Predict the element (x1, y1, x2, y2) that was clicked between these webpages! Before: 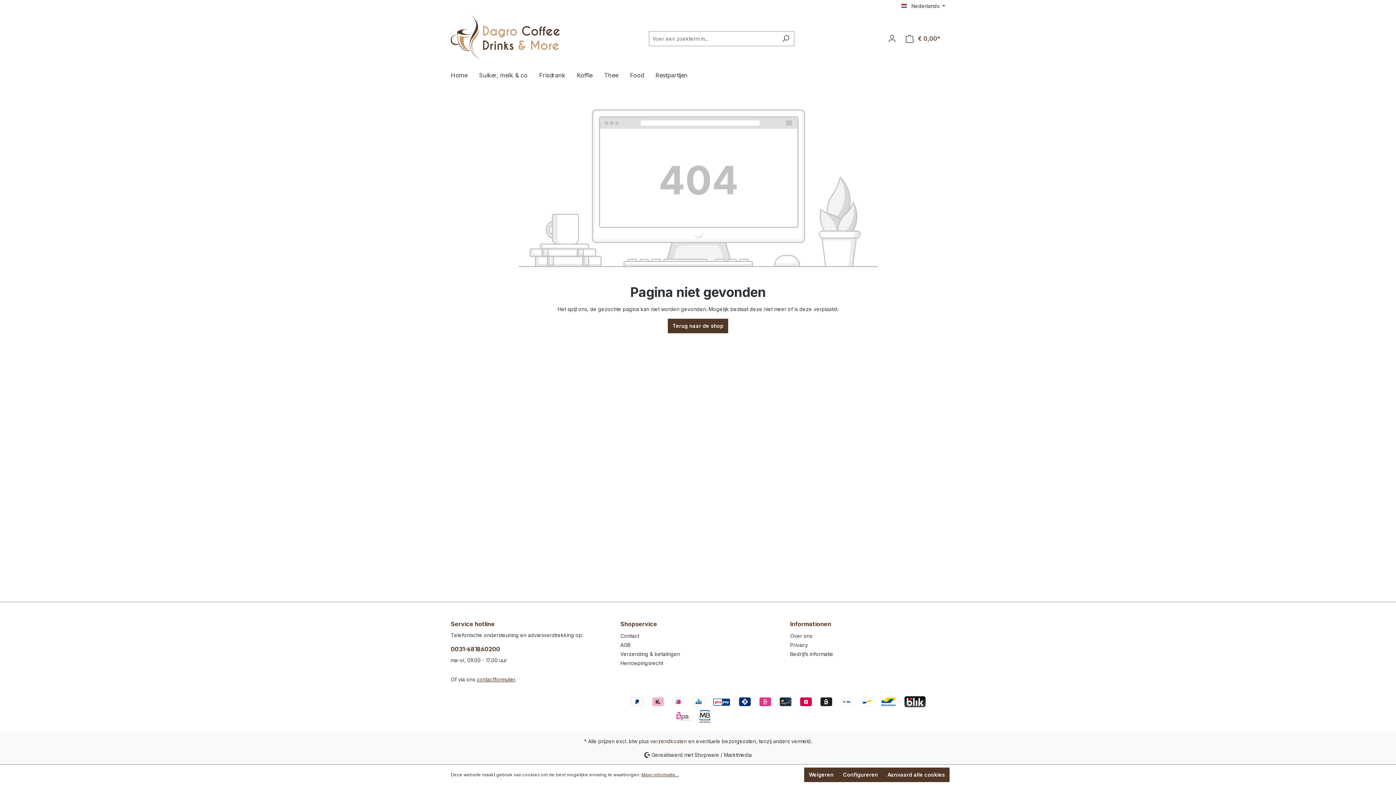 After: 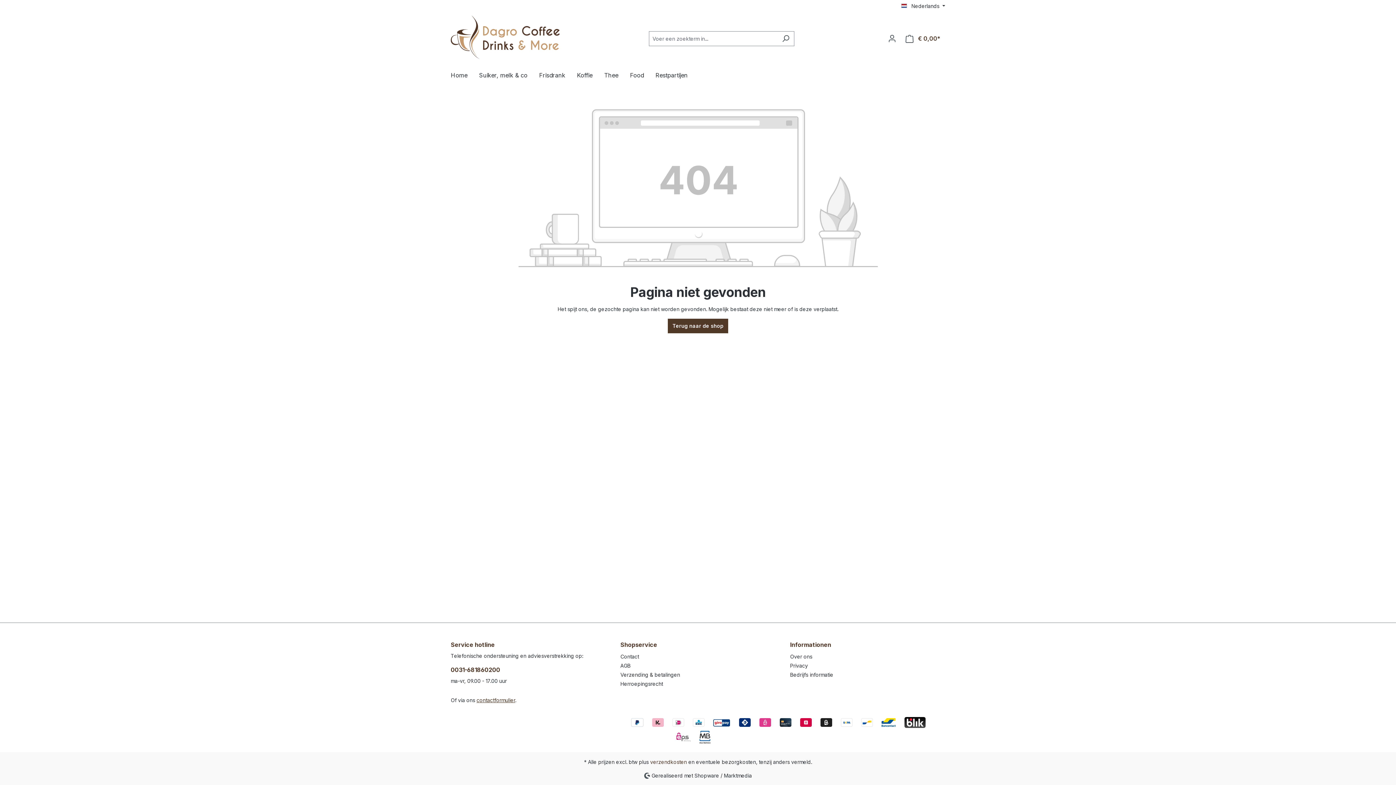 Action: bbox: (804, 768, 838, 782) label: Weigeren